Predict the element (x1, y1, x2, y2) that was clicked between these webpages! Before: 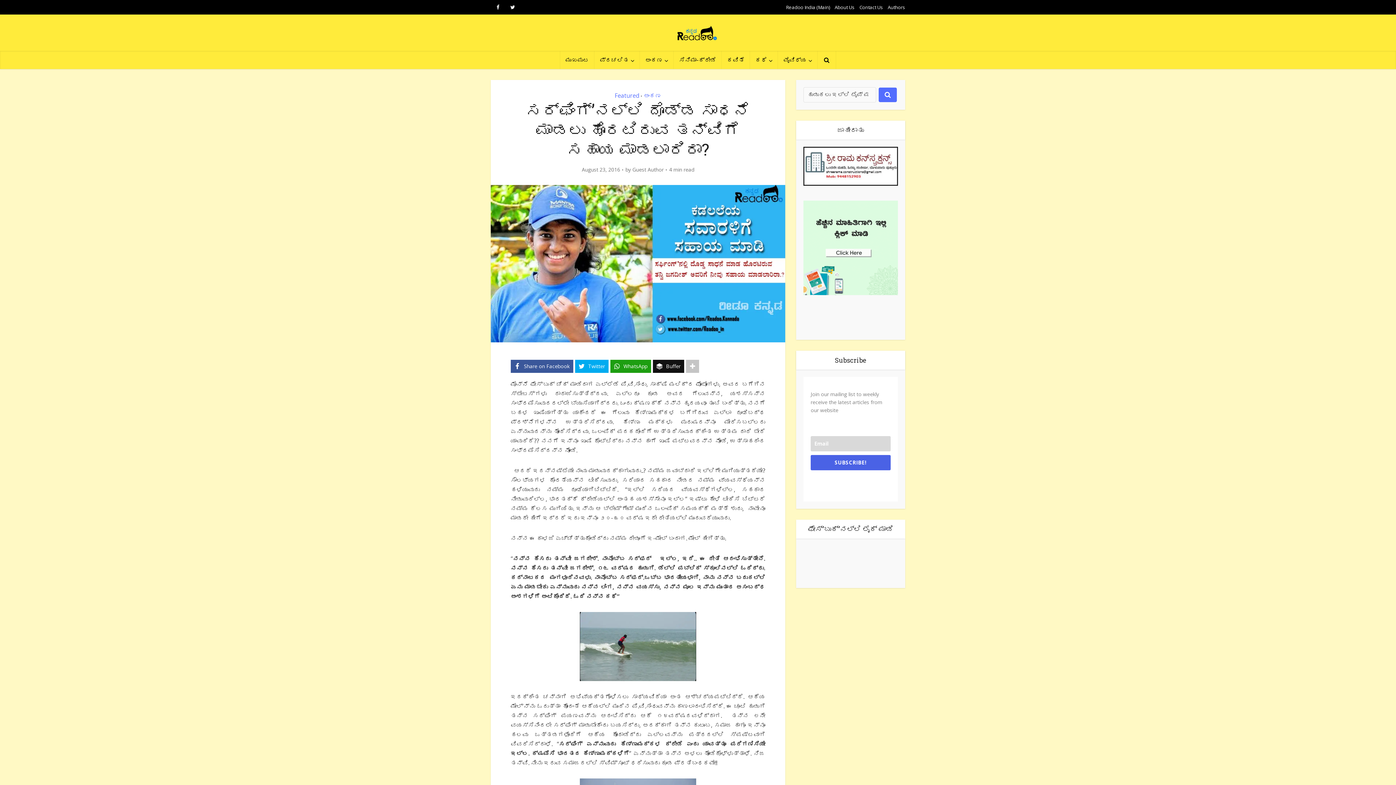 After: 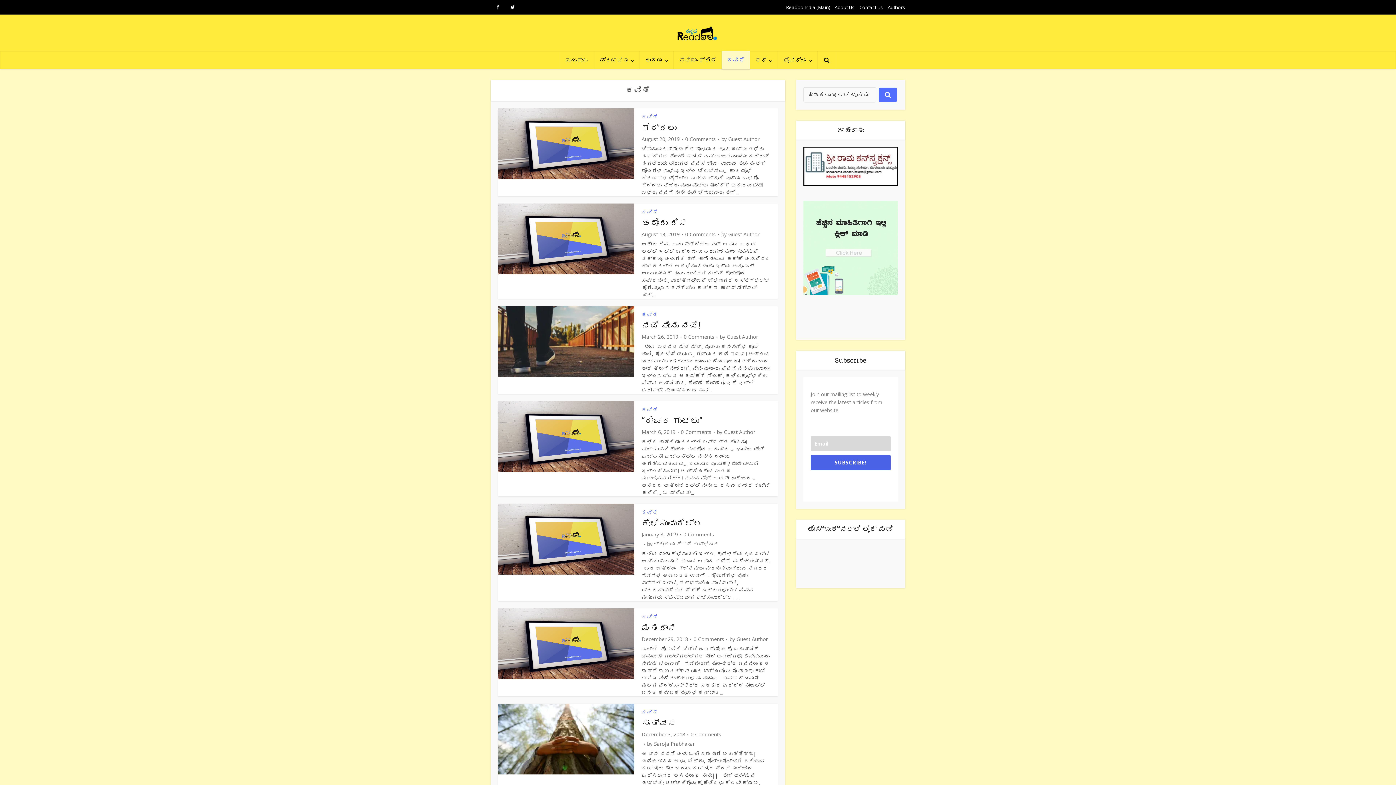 Action: bbox: (721, 50, 750, 69) label: ಕವಿತೆ